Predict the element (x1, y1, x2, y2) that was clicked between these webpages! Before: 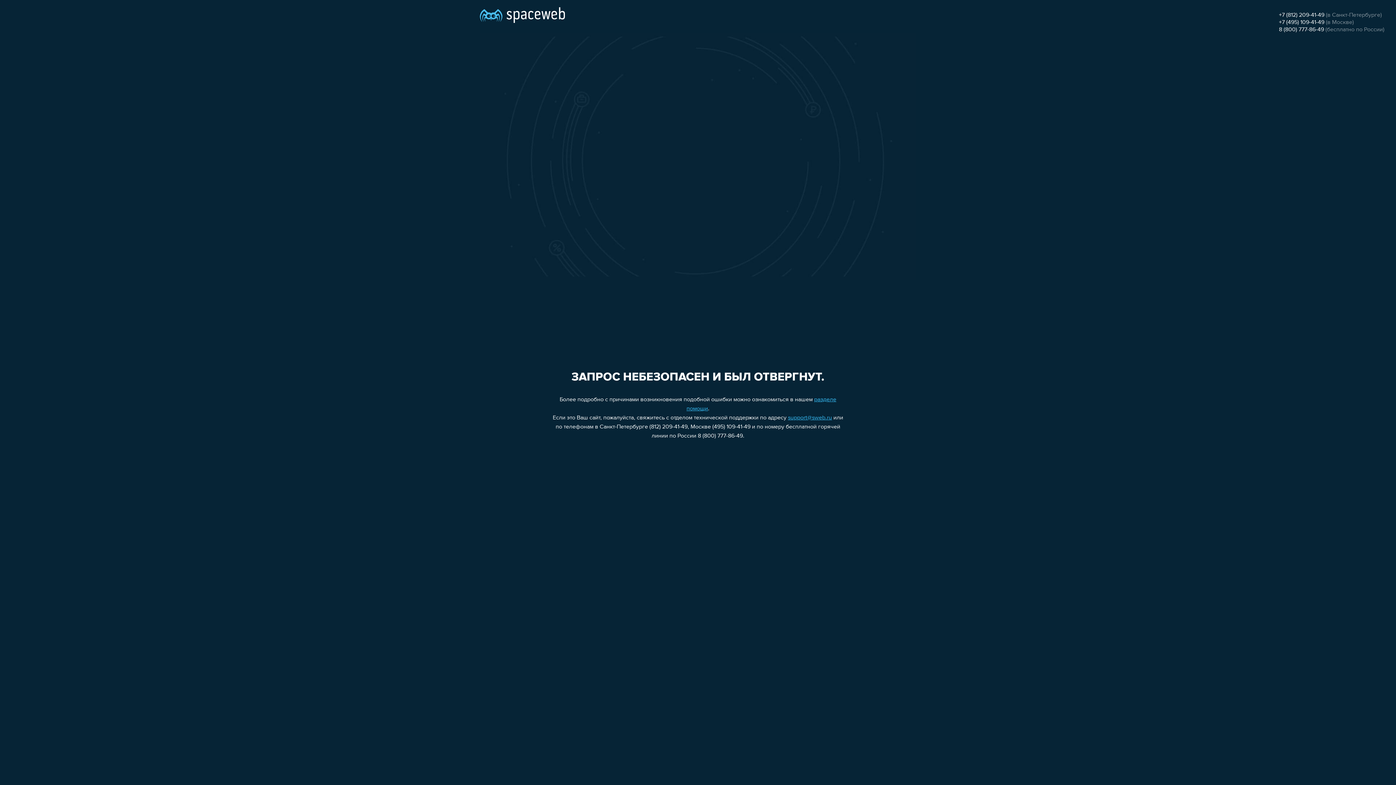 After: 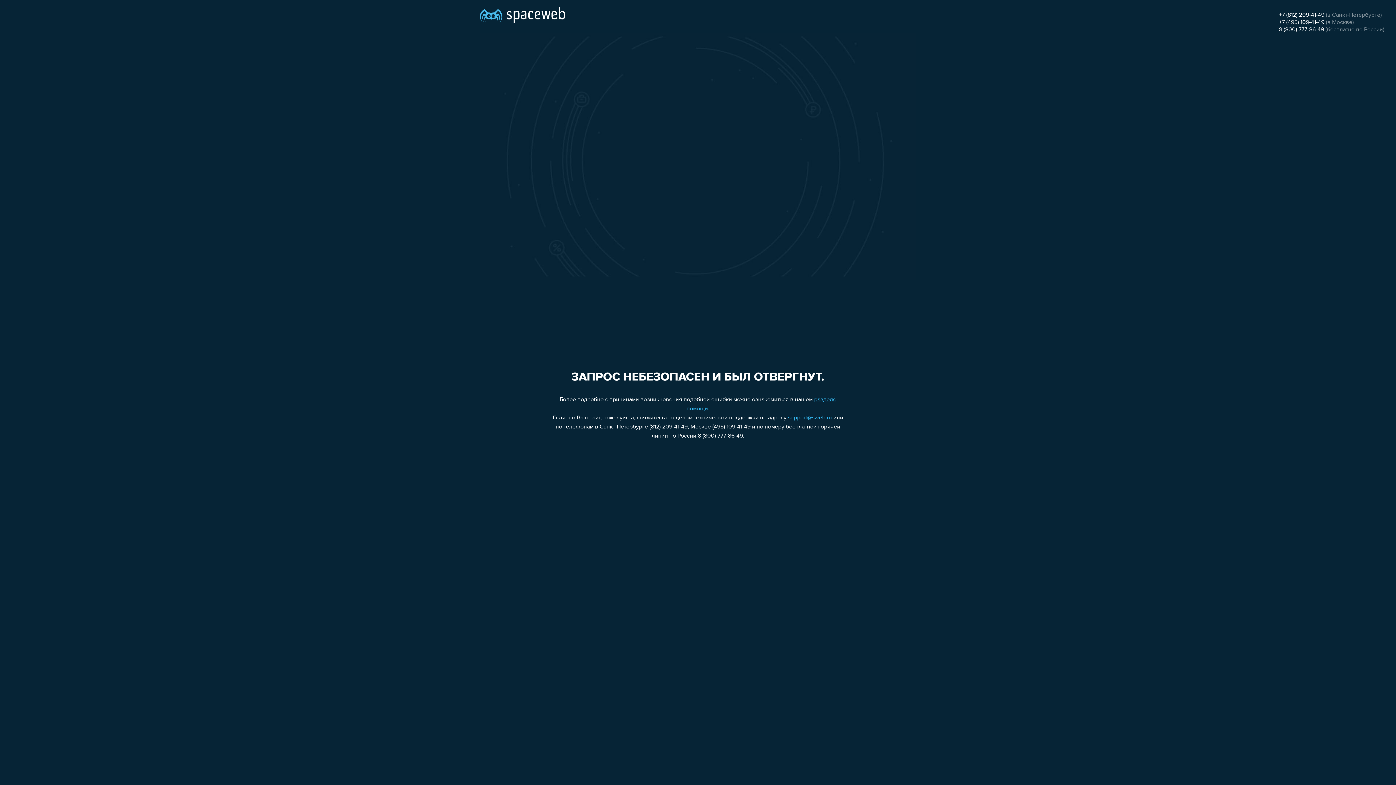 Action: bbox: (1279, 12, 1324, 18) label: +7 (812) 209-41-49